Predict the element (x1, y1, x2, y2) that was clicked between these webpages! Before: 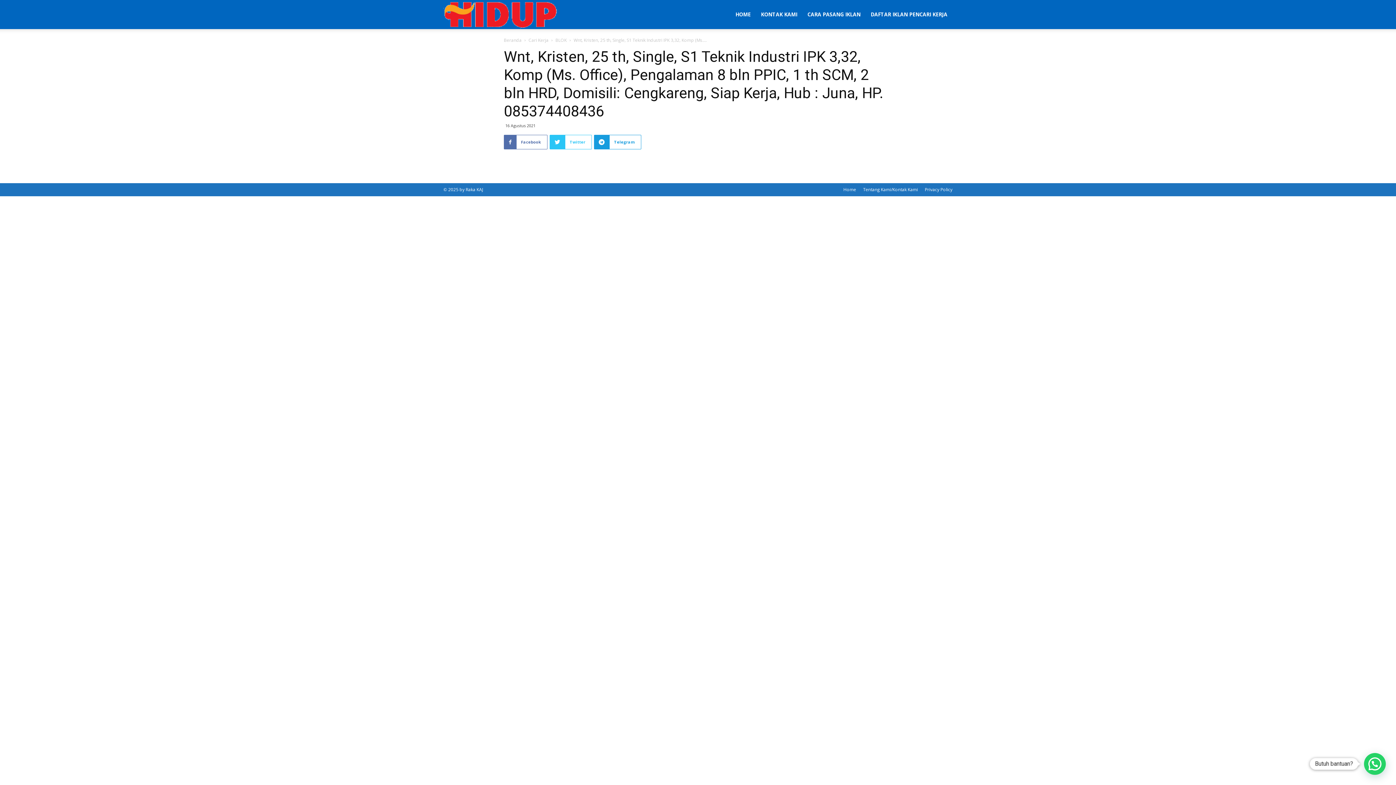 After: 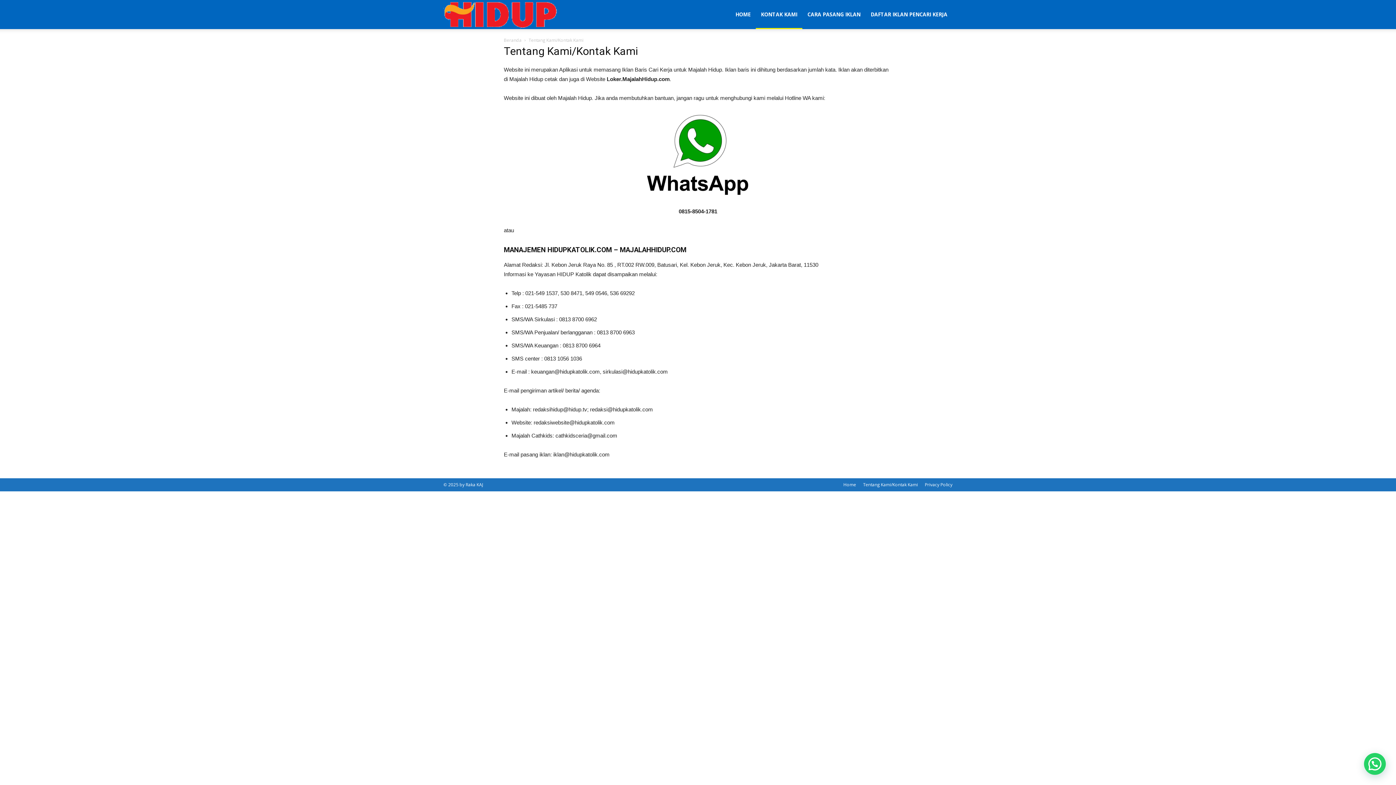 Action: bbox: (863, 186, 918, 193) label: Tentang Kami/Kontak Kami